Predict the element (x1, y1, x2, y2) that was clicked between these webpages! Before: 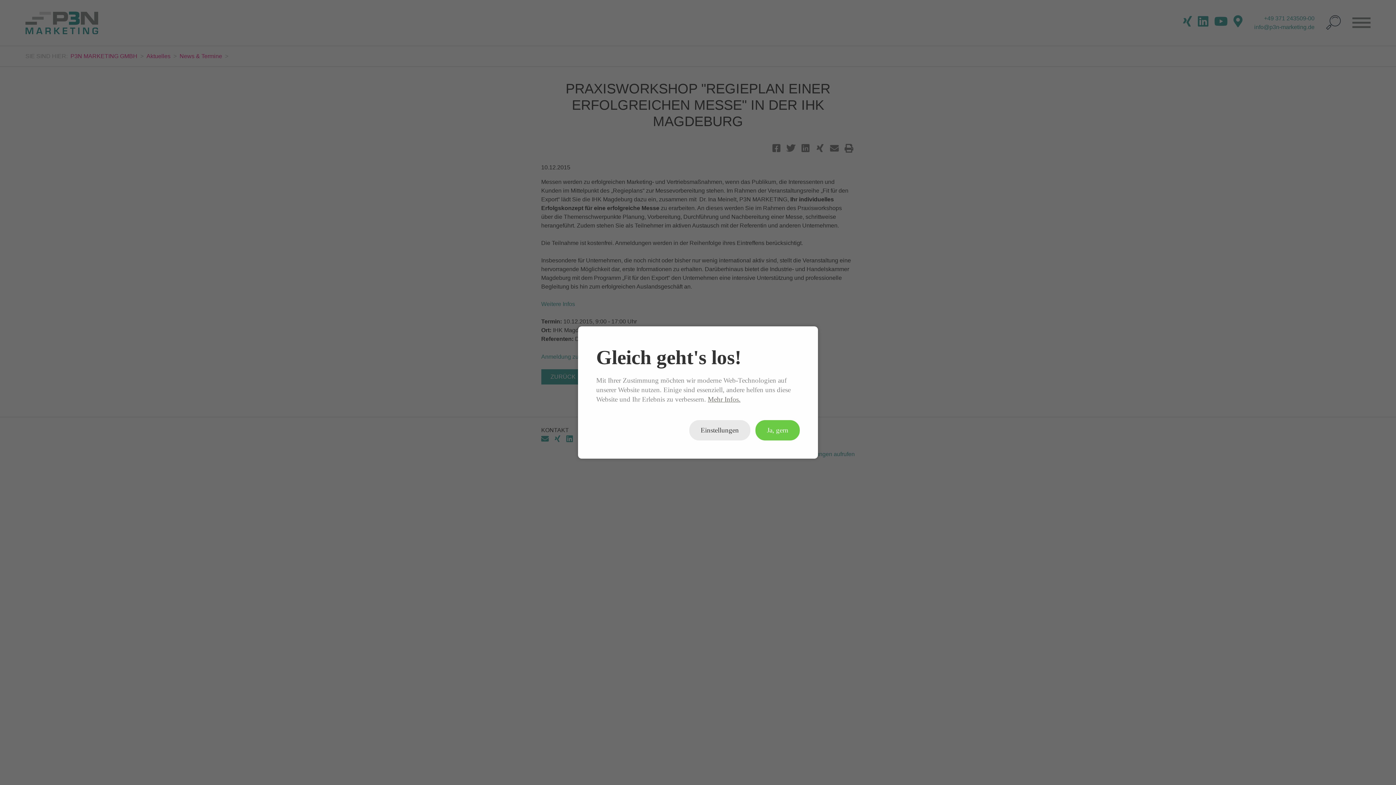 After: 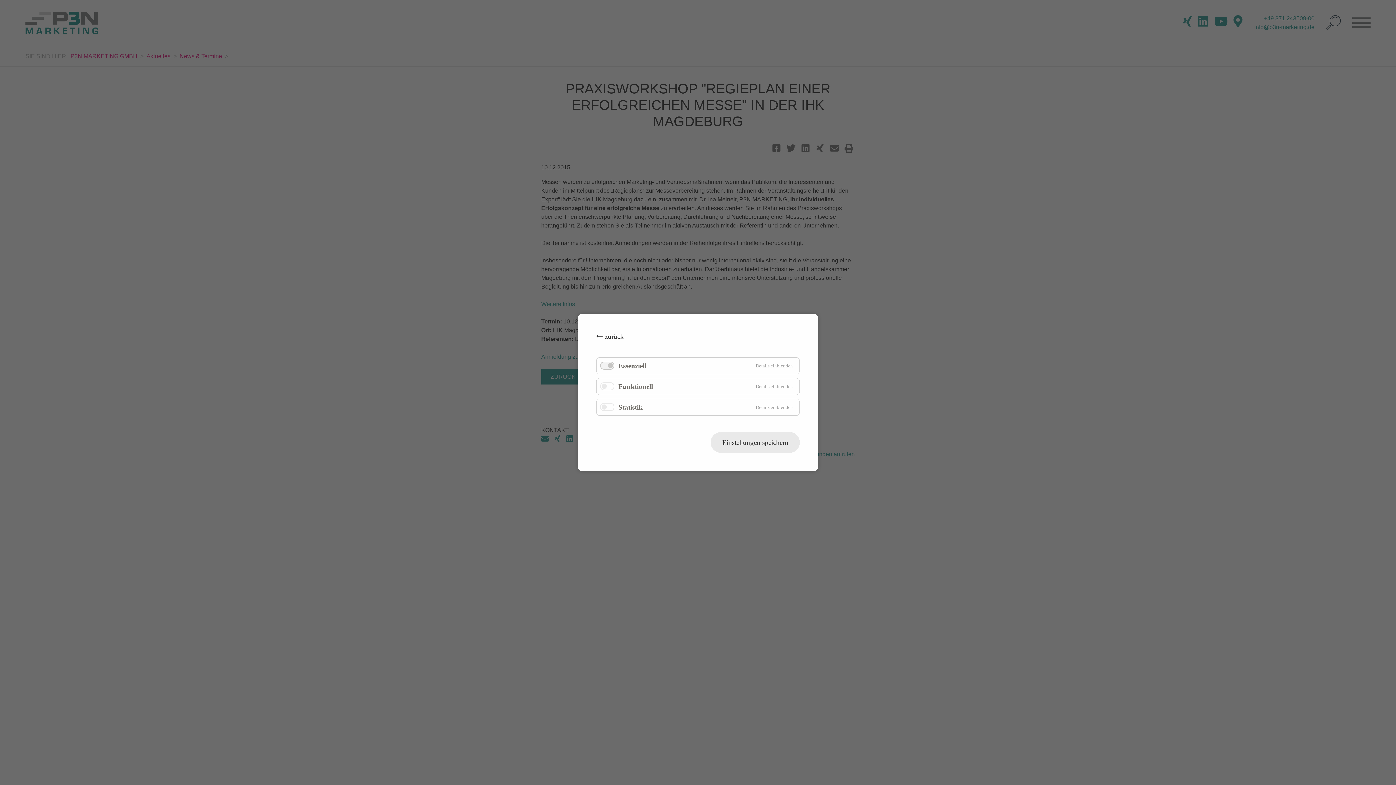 Action: label: Einstellungen bbox: (689, 420, 750, 440)